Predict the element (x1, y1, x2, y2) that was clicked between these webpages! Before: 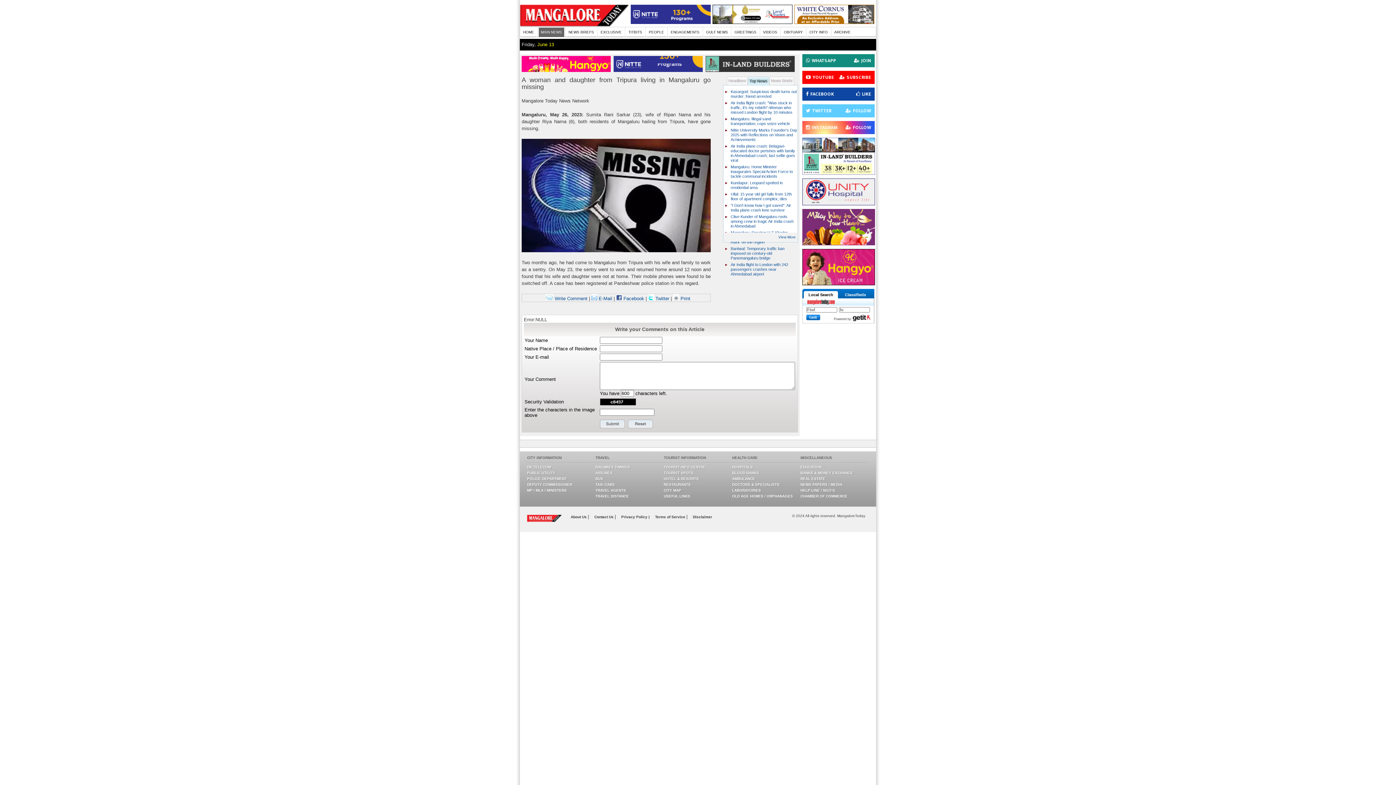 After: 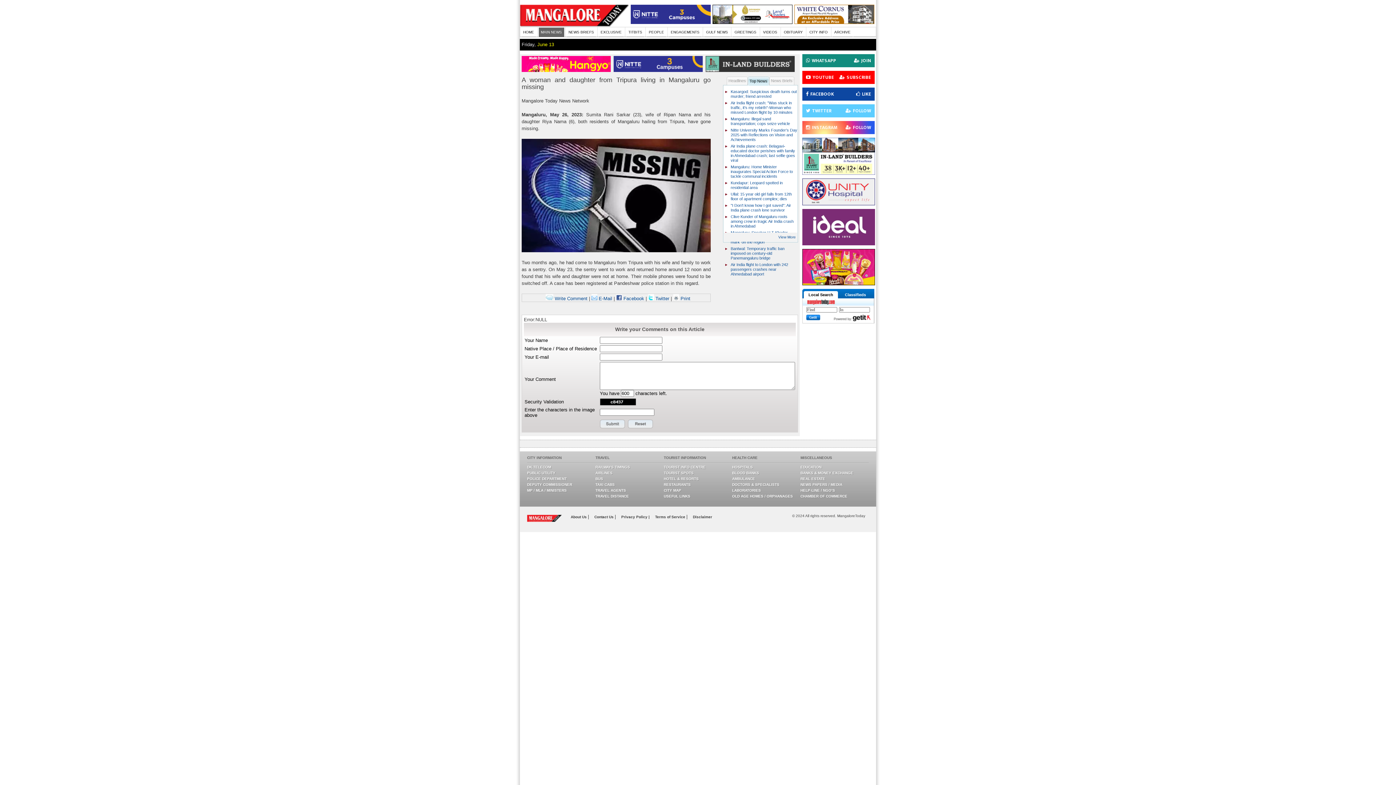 Action: bbox: (794, 19, 874, 25)